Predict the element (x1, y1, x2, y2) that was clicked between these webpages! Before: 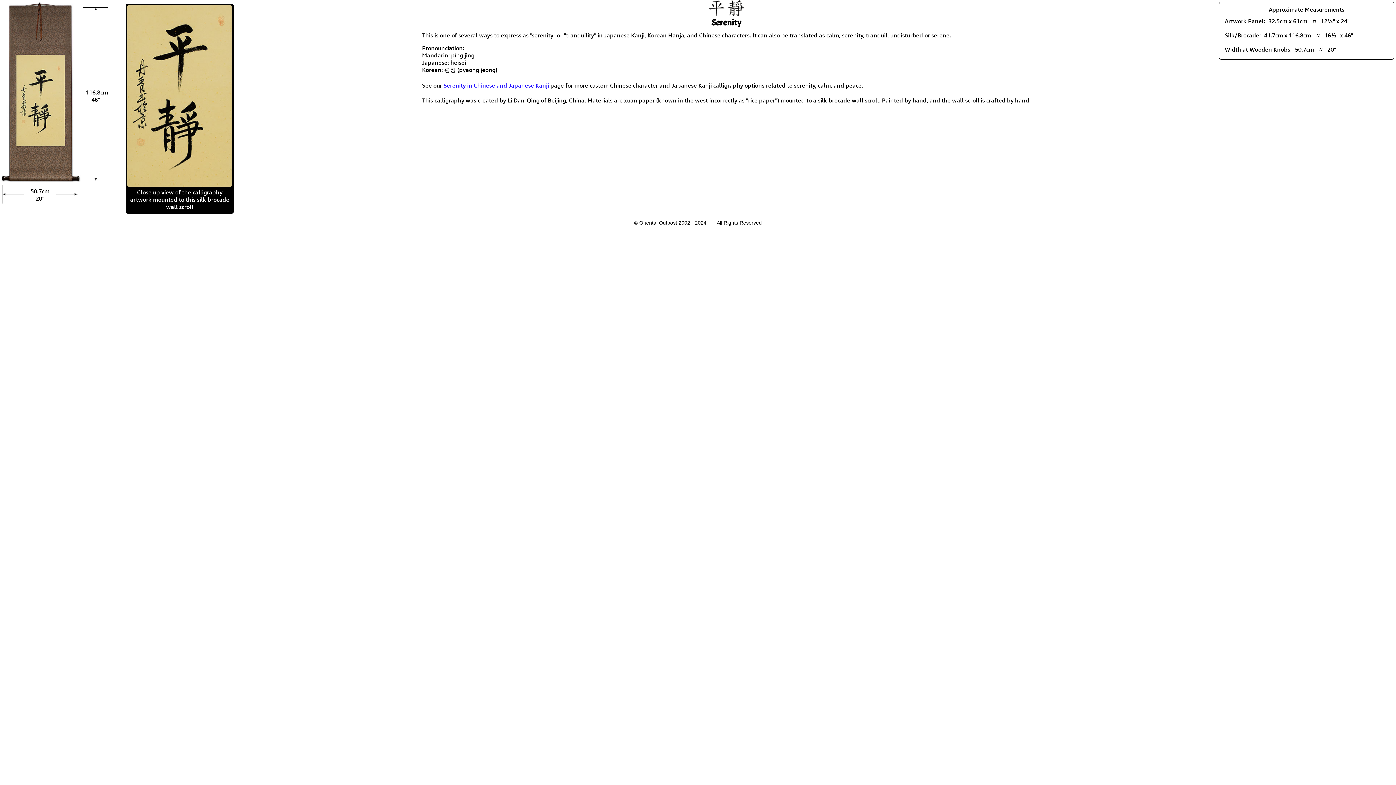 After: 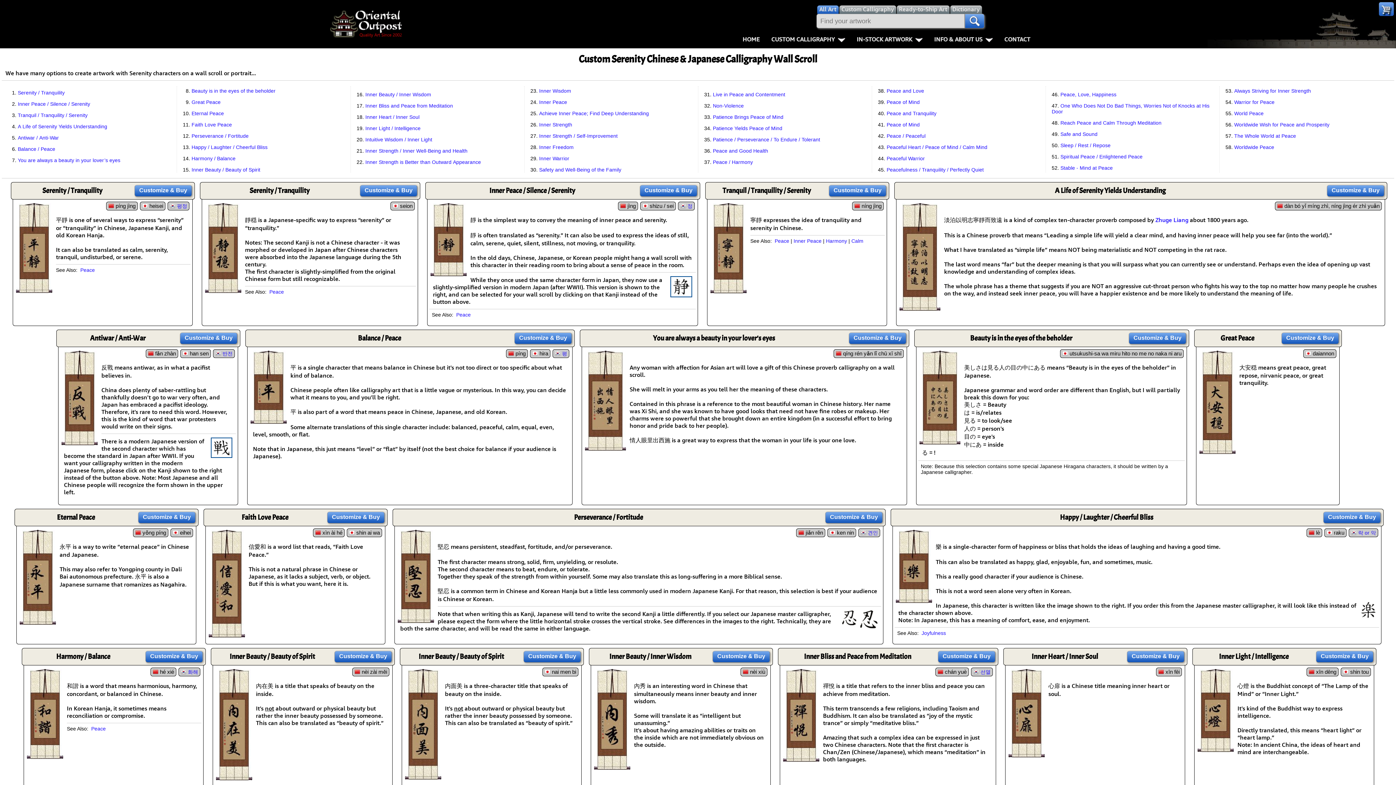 Action: label: Serenity in Chinese and Japanese Kanji bbox: (443, 81, 549, 89)